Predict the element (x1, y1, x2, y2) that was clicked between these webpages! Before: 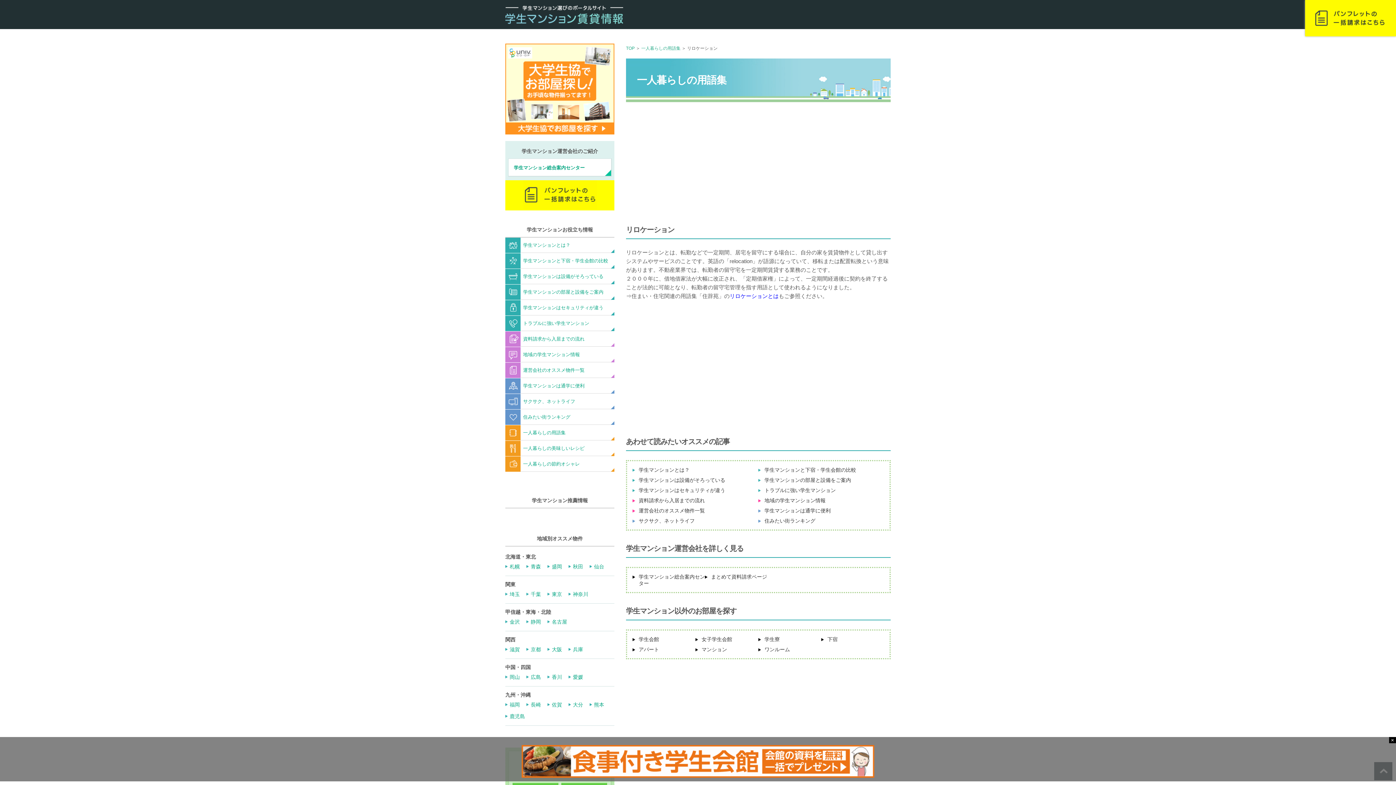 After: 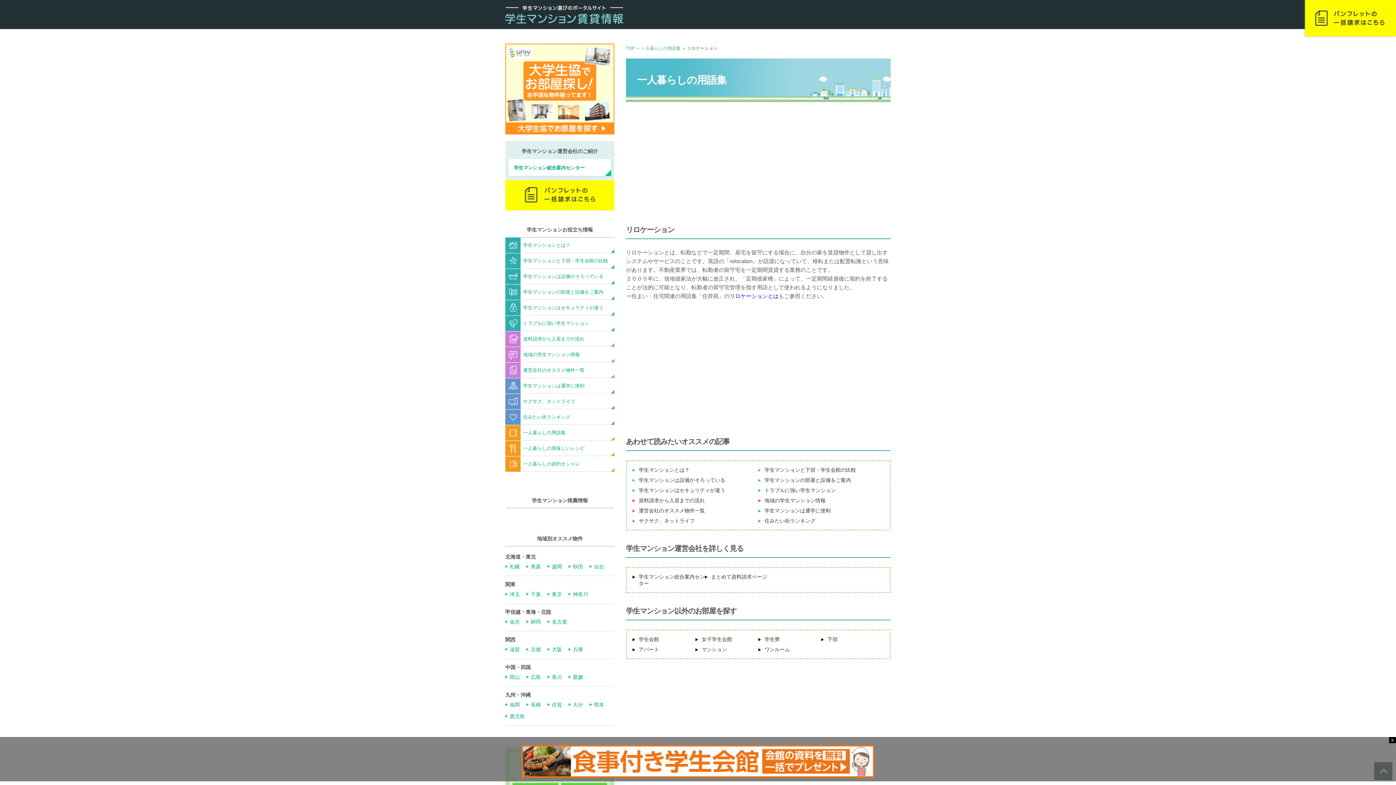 Action: bbox: (505, 129, 614, 135)